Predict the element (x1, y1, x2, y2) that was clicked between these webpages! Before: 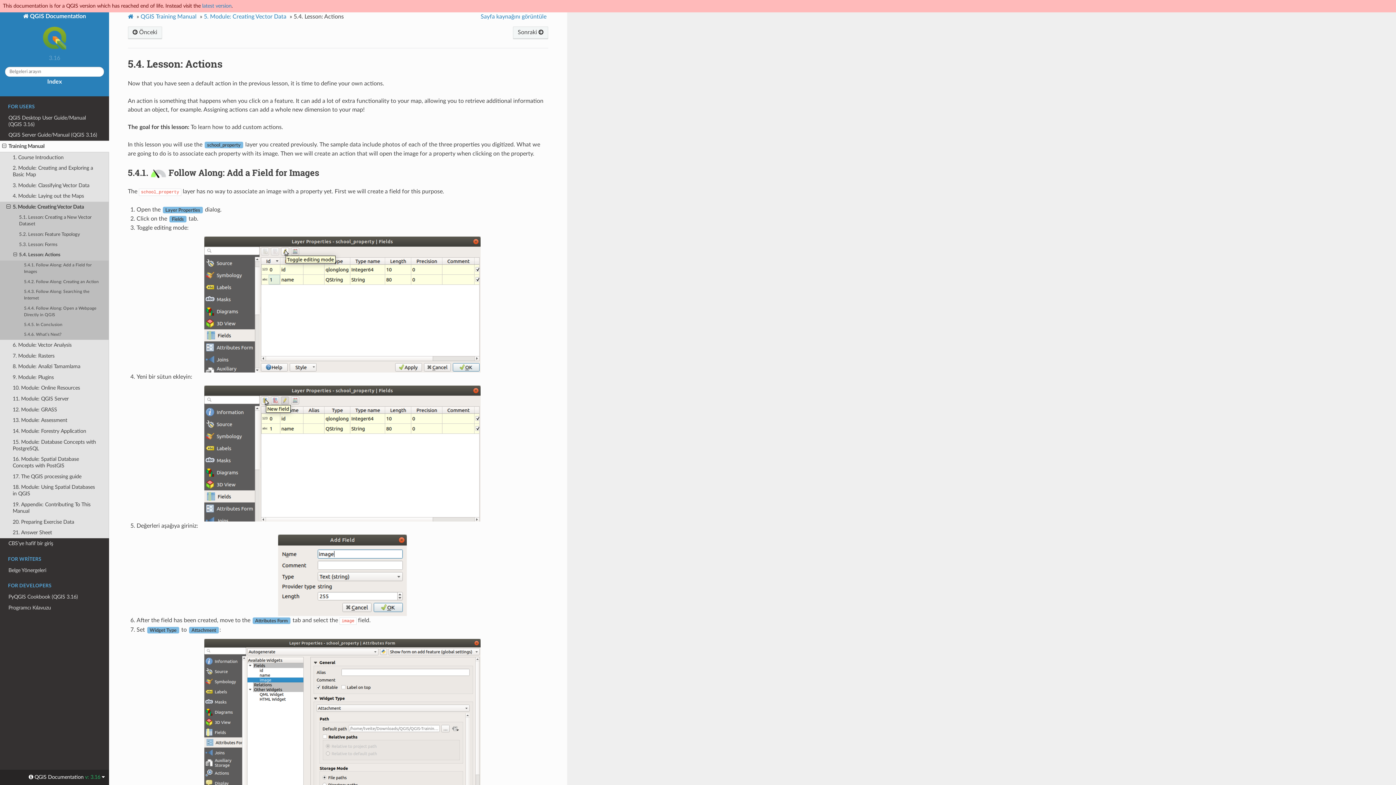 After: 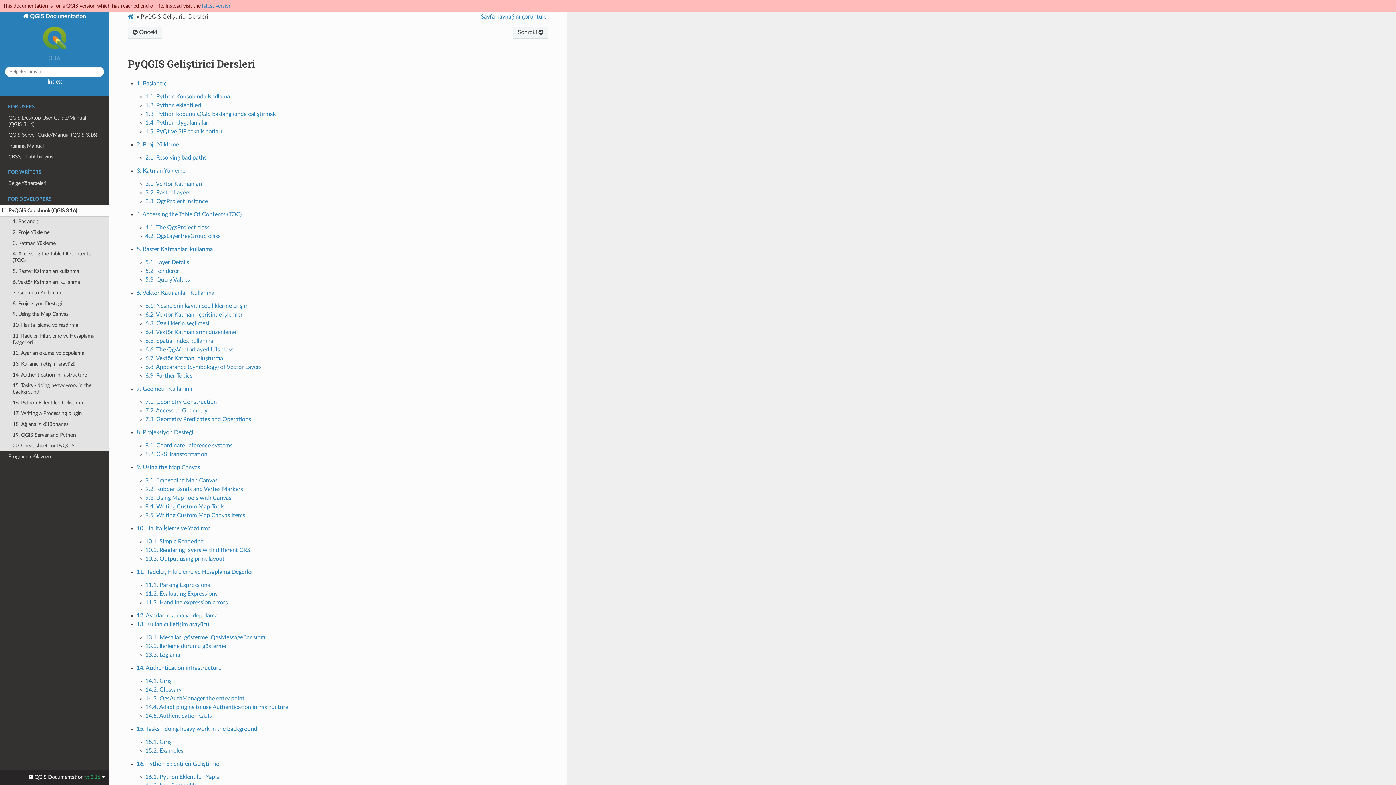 Action: label: PyQGIS Cookbook (QGIS 3.16) bbox: (0, 592, 109, 602)